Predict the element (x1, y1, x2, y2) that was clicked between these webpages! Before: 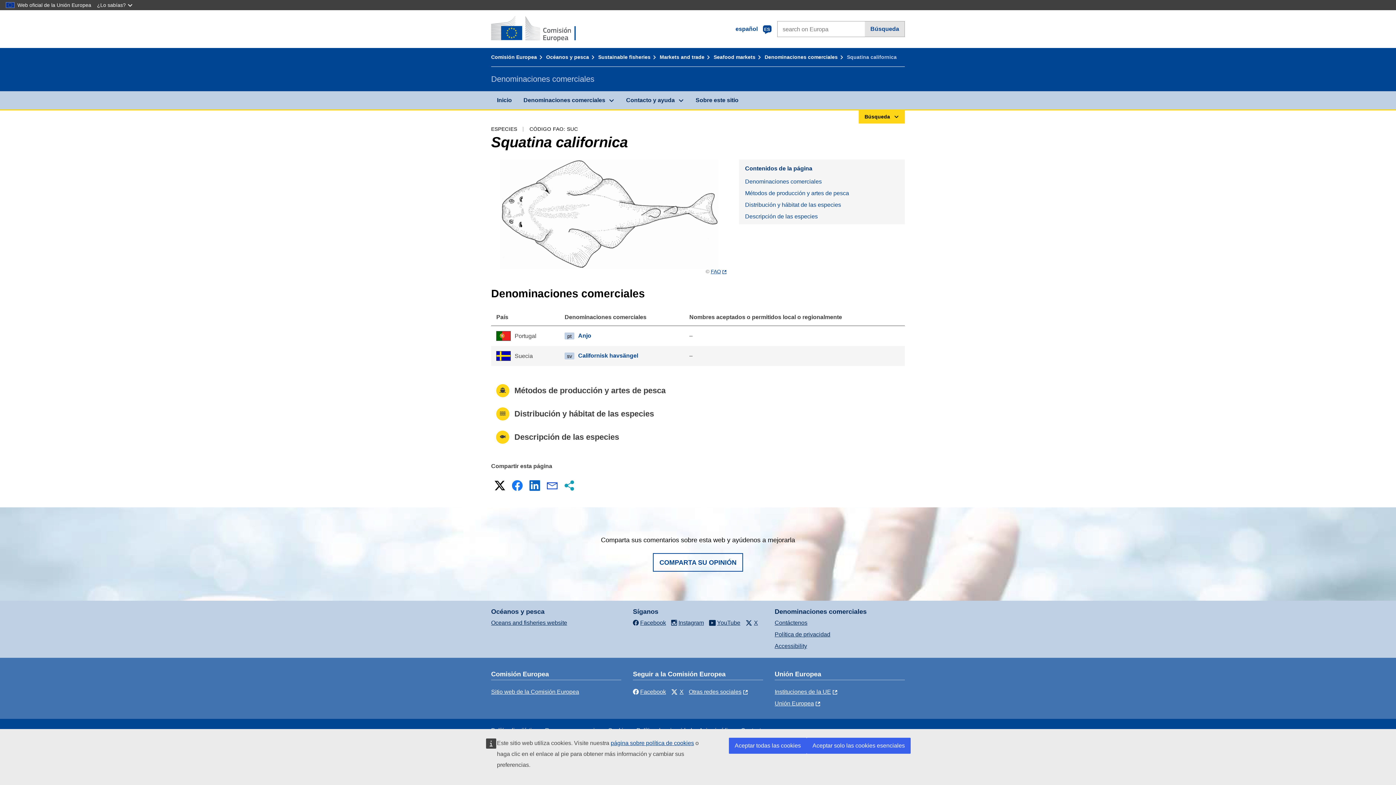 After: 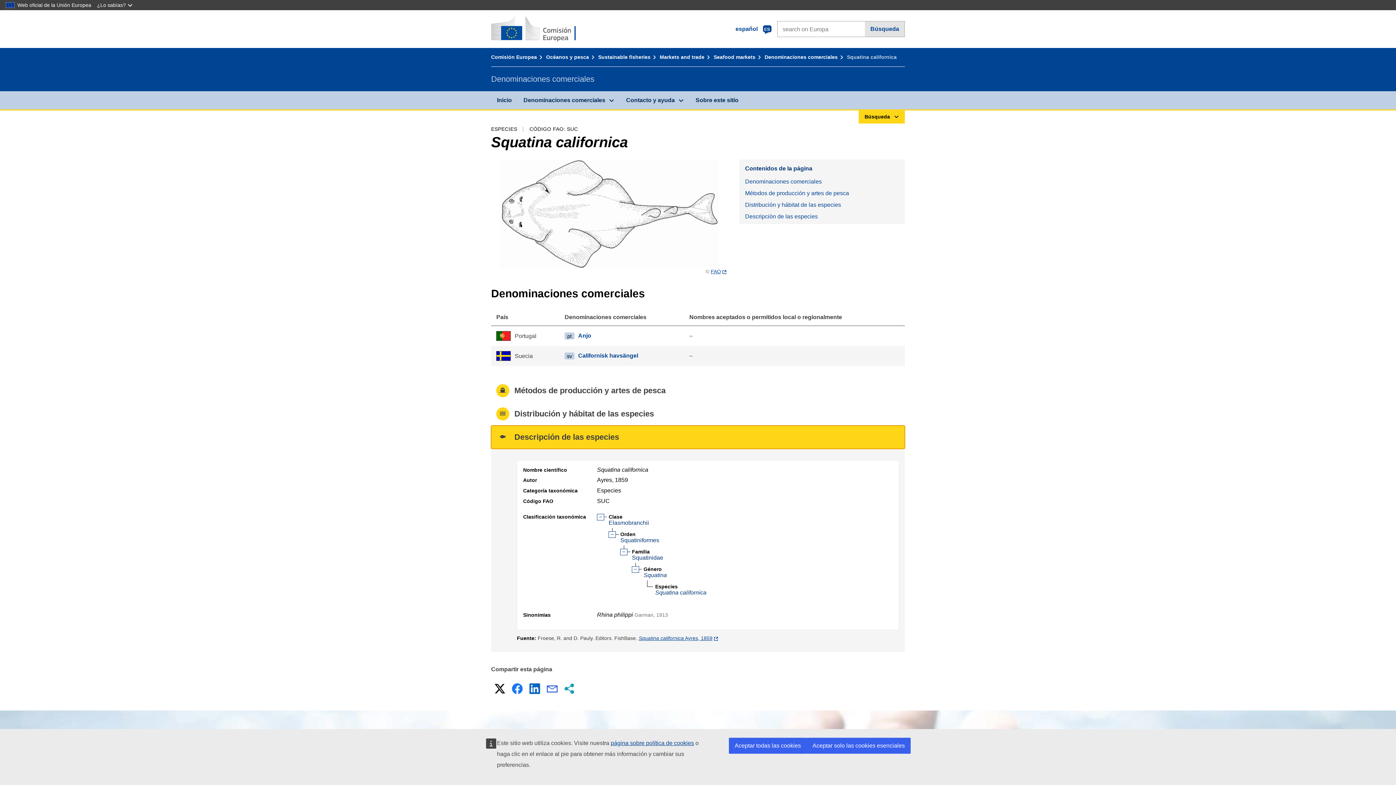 Action: bbox: (491, 425, 905, 449) label: Descripción de las especies